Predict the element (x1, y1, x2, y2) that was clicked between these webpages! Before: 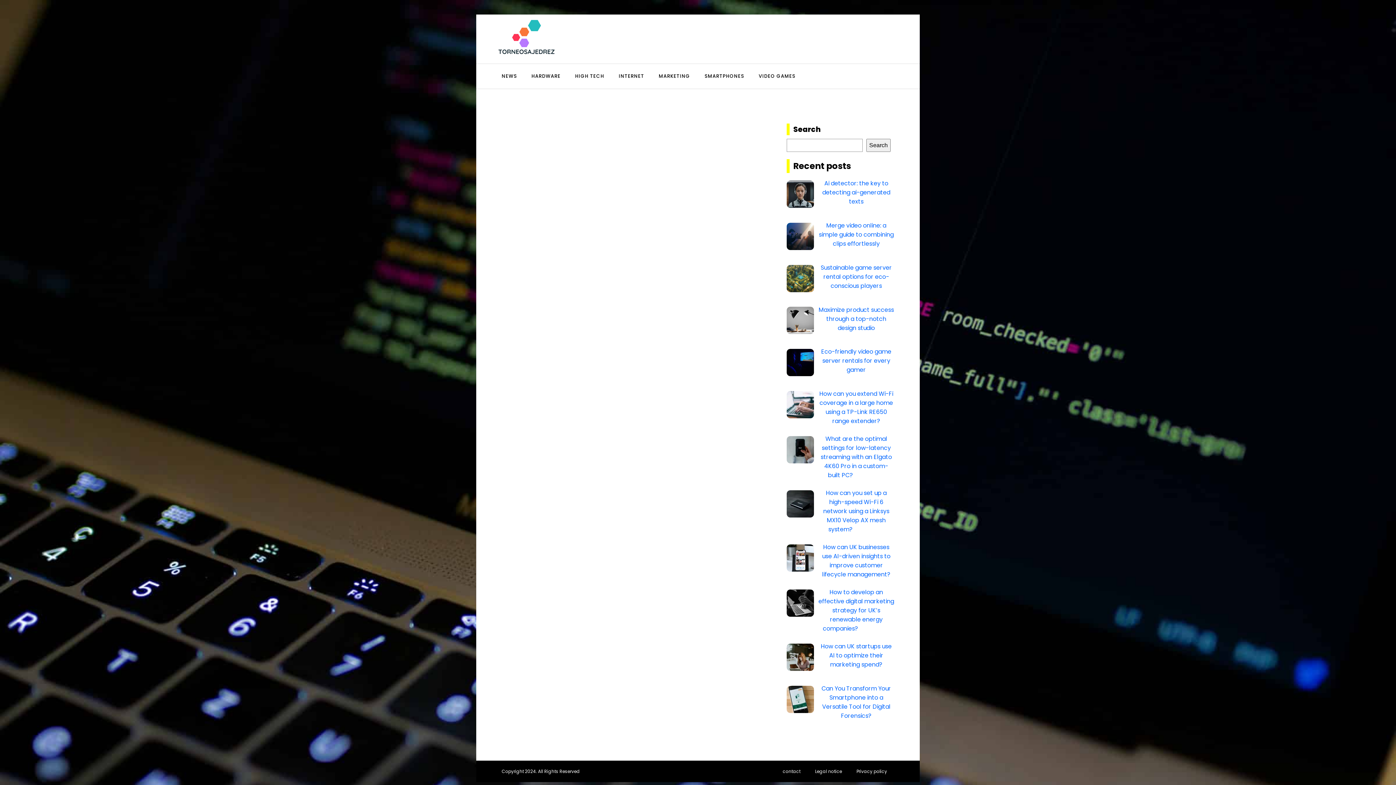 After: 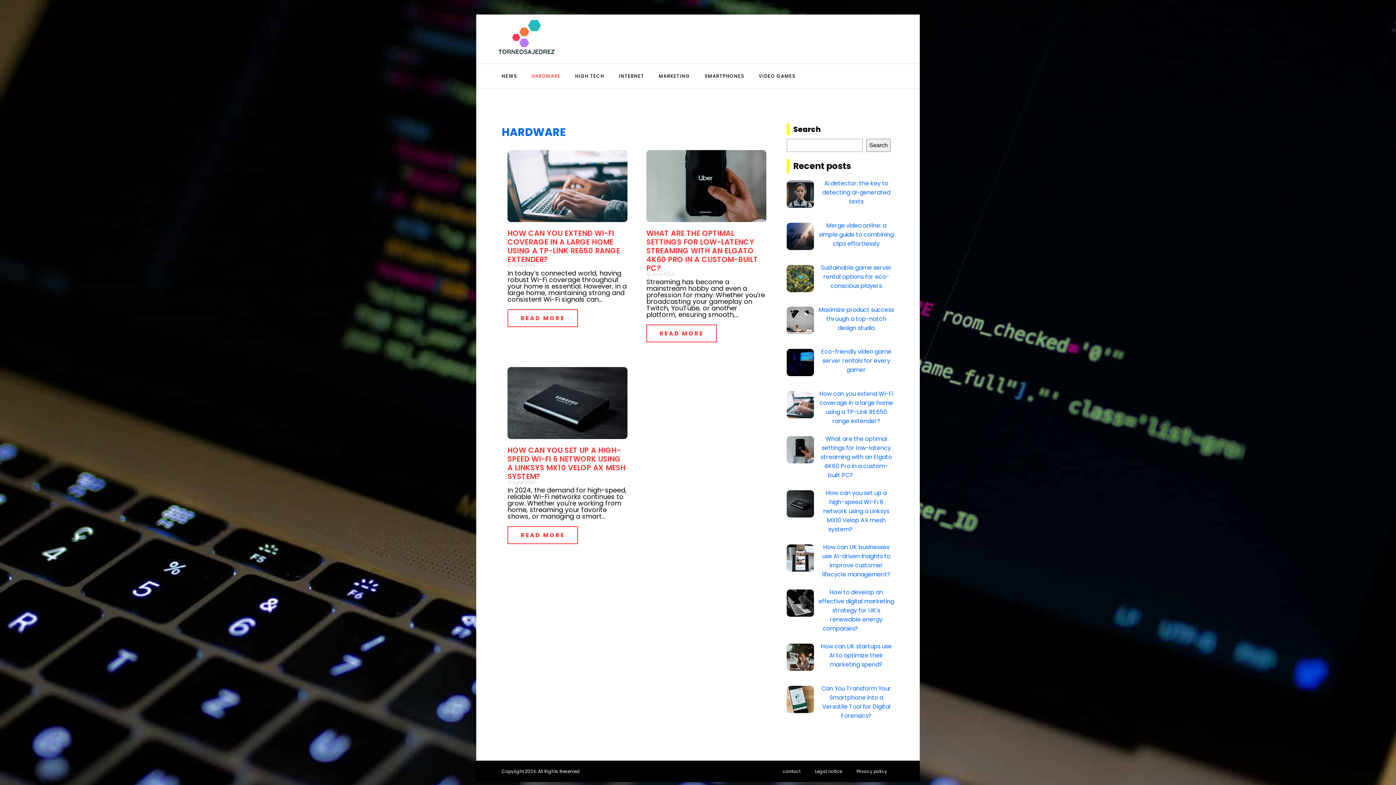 Action: label: HARDWARE bbox: (524, 64, 568, 88)